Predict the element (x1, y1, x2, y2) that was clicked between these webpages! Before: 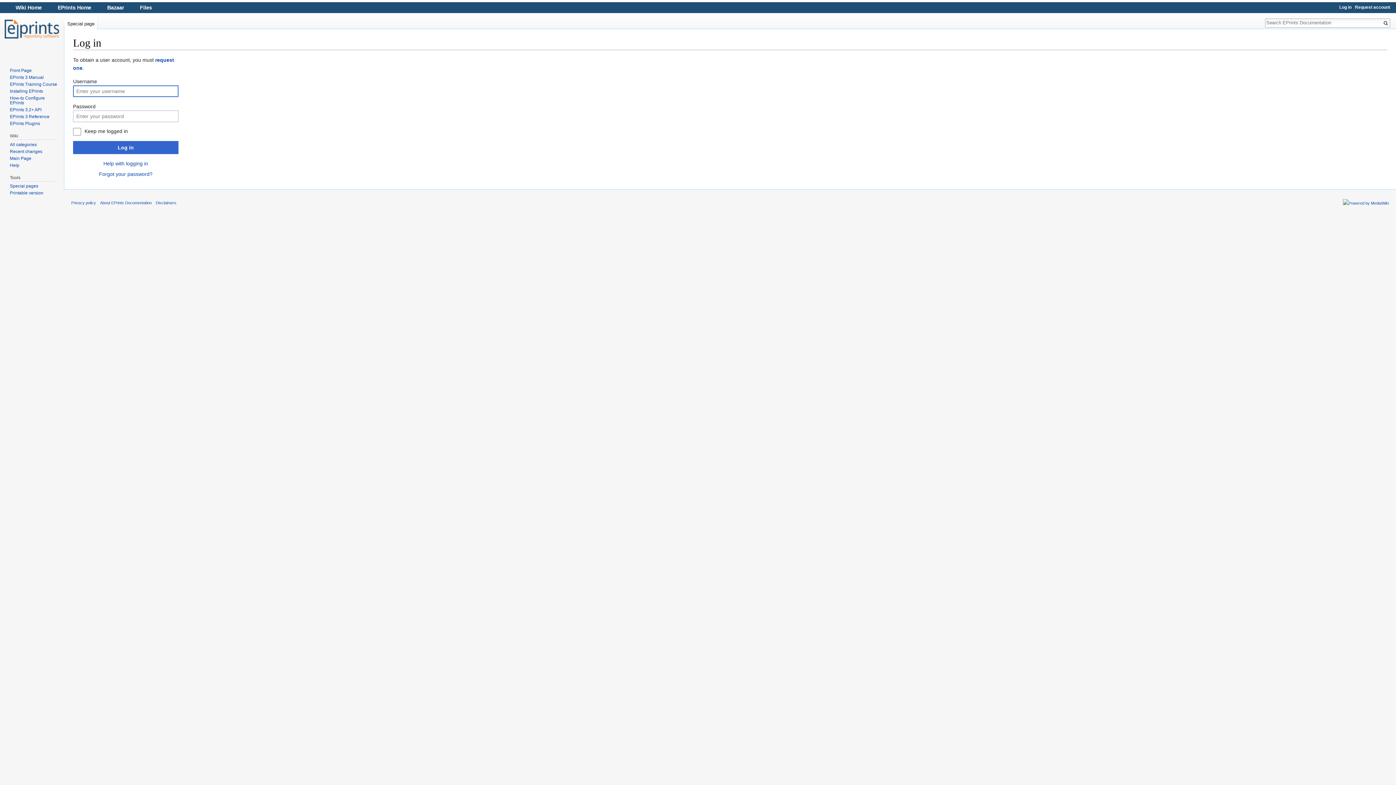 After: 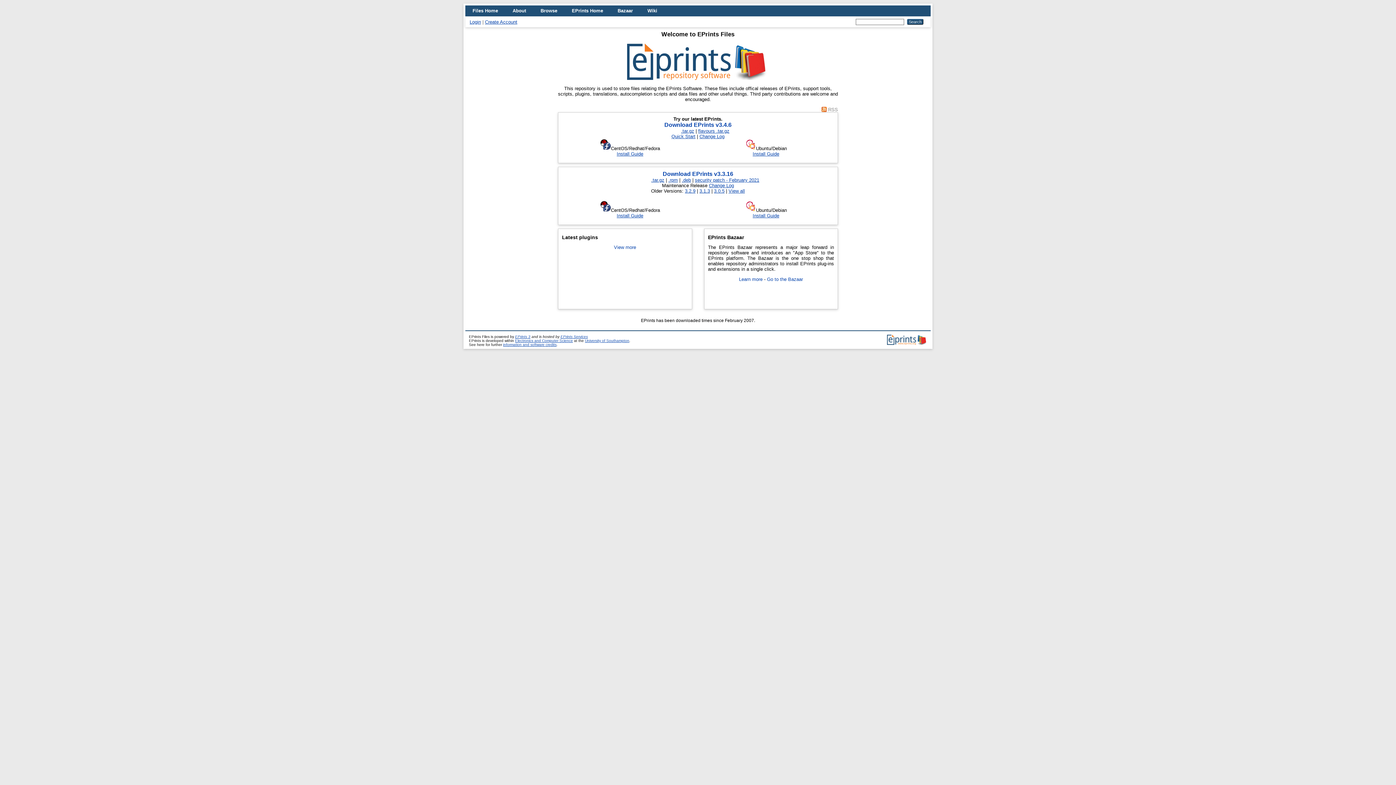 Action: label: Files bbox: (140, 4, 152, 10)